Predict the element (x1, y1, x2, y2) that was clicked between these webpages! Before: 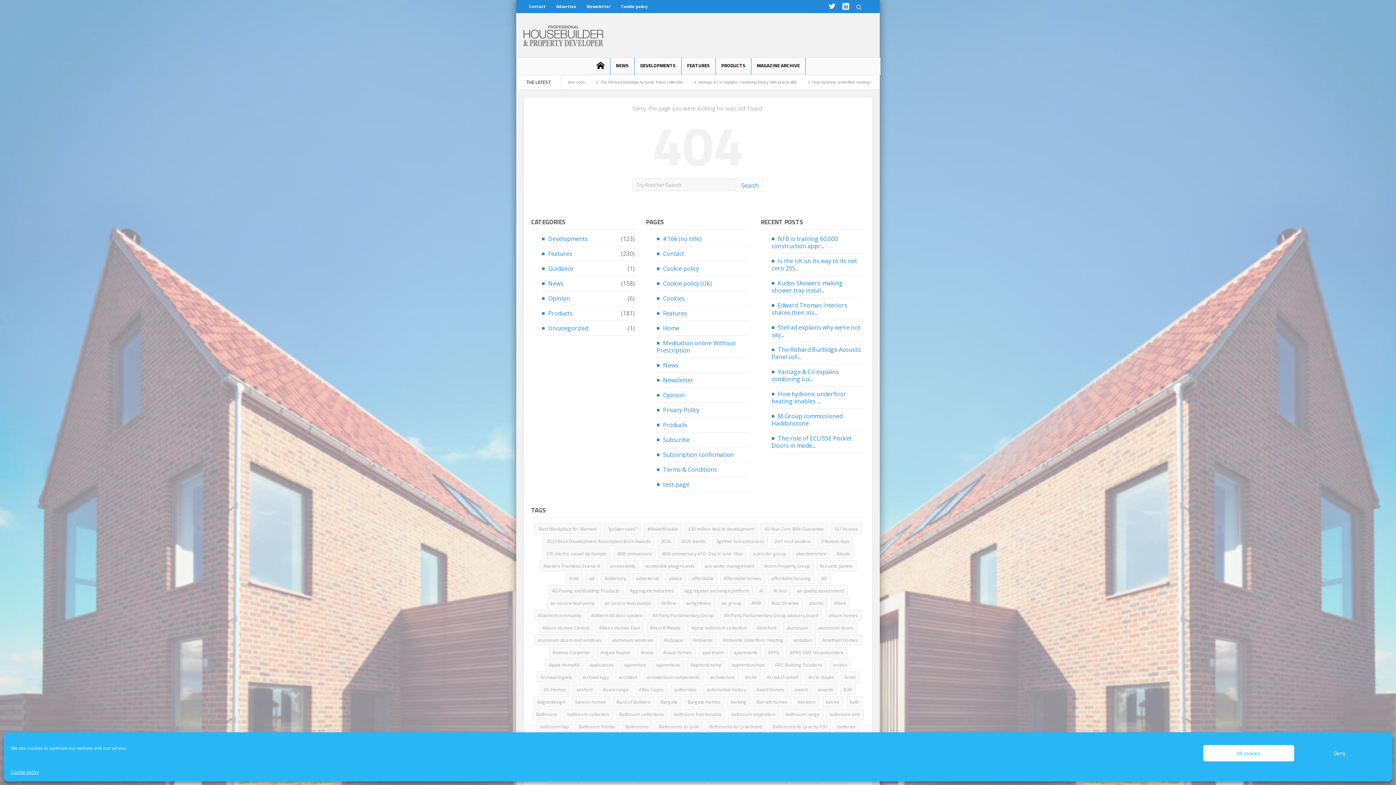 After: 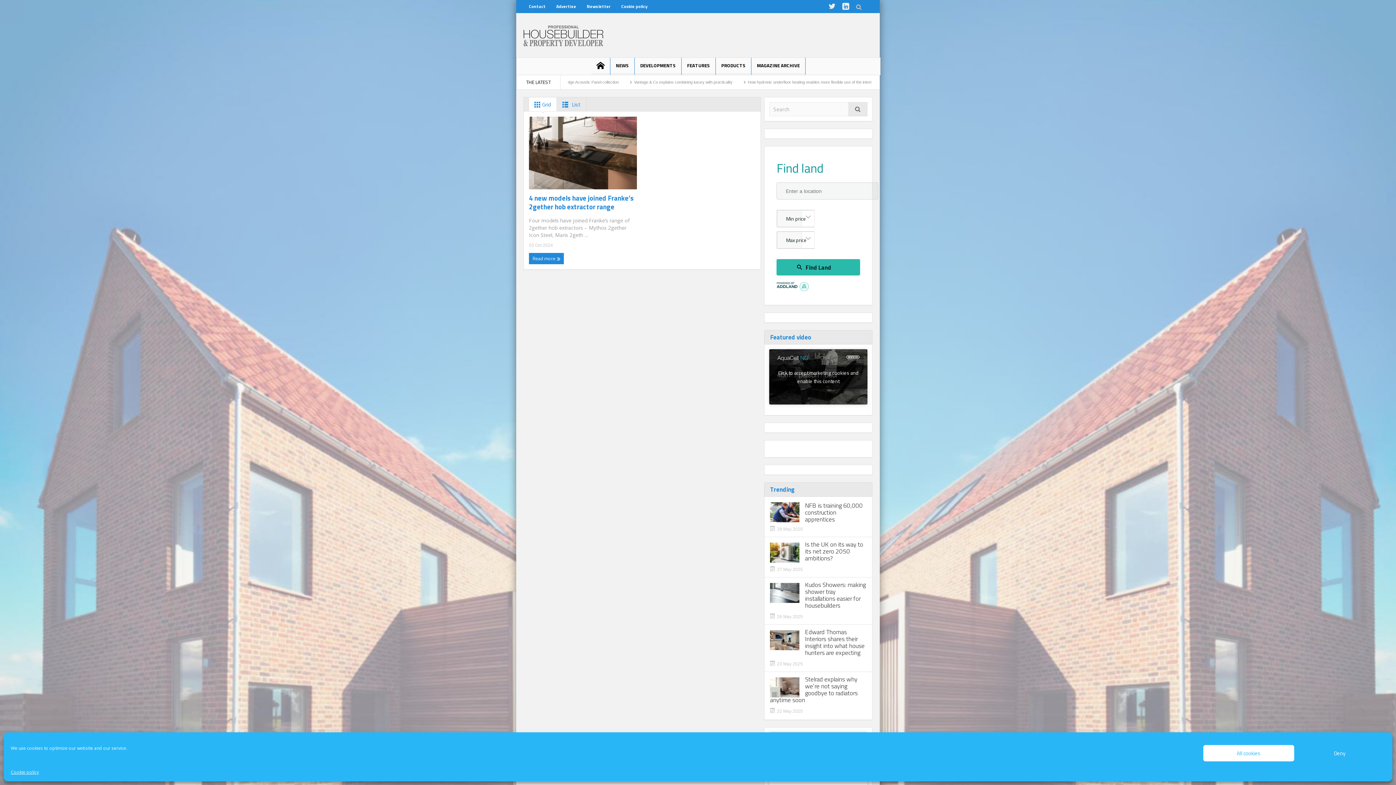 Action: bbox: (712, 536, 768, 546) label: 2gether hob extractors